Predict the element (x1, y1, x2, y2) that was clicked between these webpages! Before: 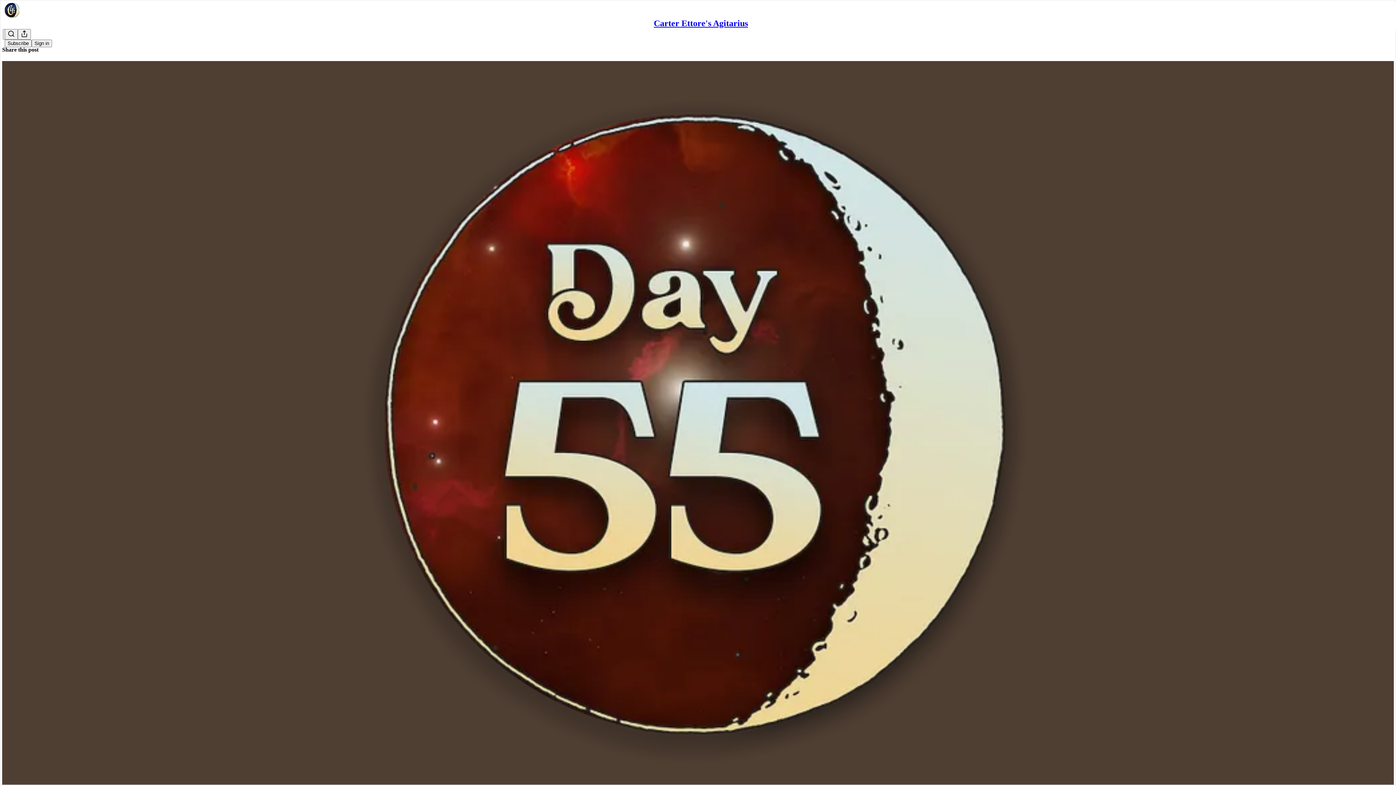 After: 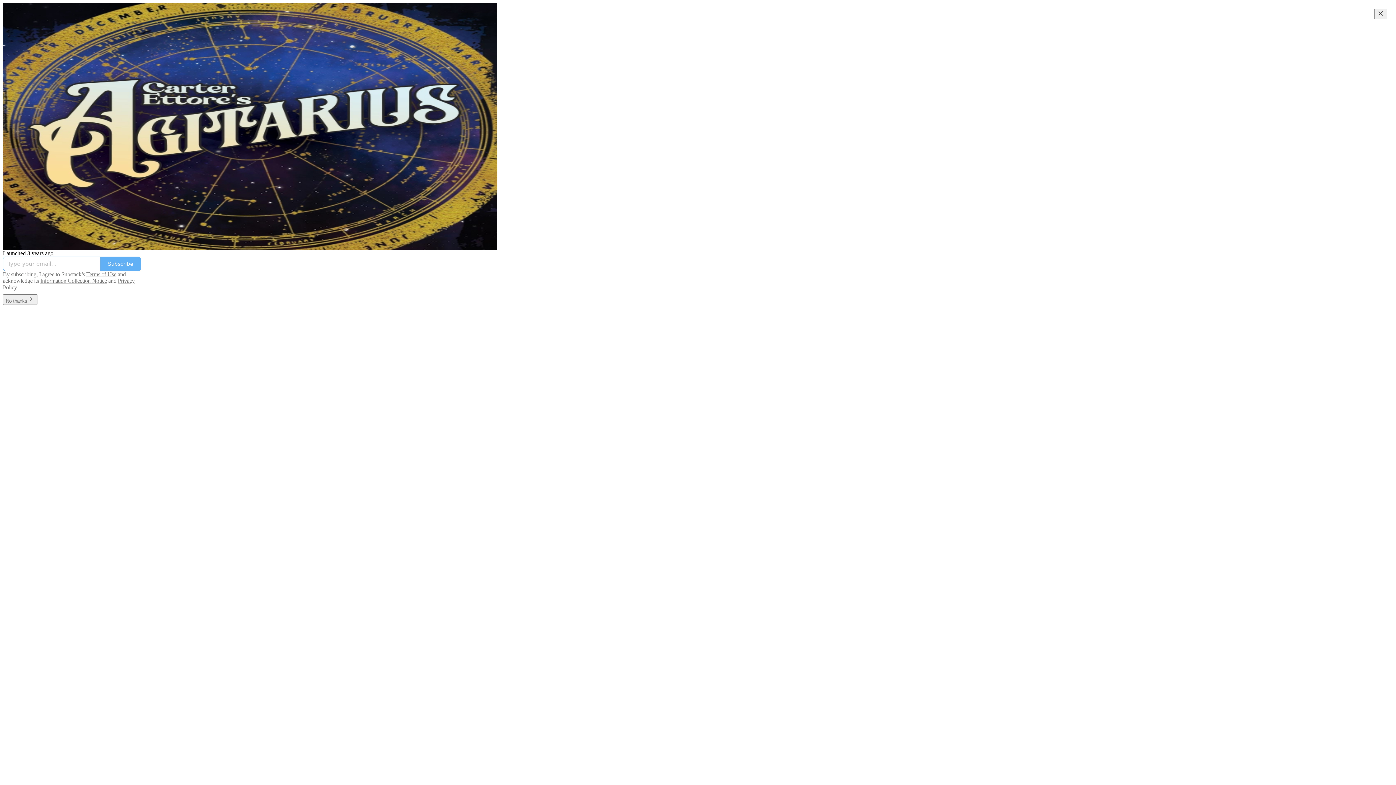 Action: bbox: (4, 2, 1399, 17)